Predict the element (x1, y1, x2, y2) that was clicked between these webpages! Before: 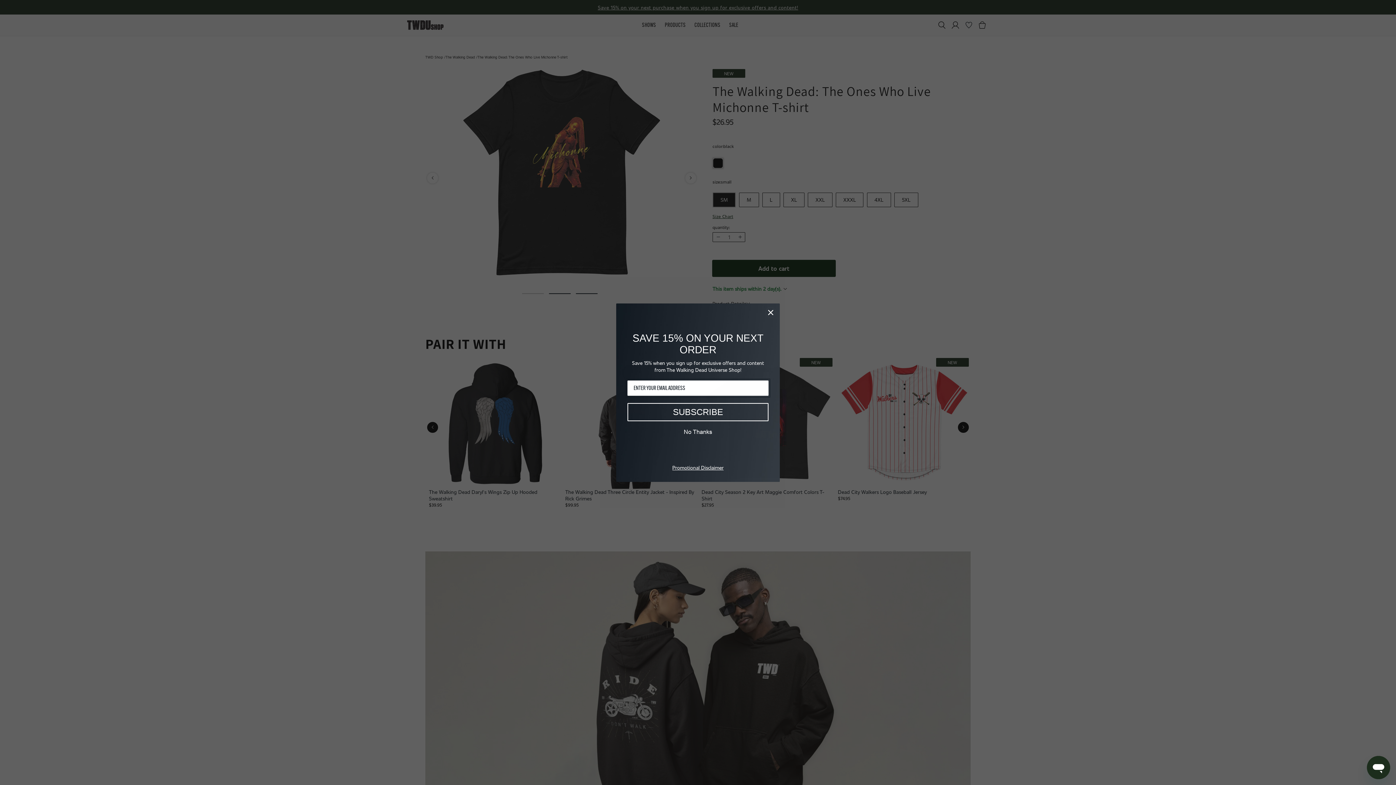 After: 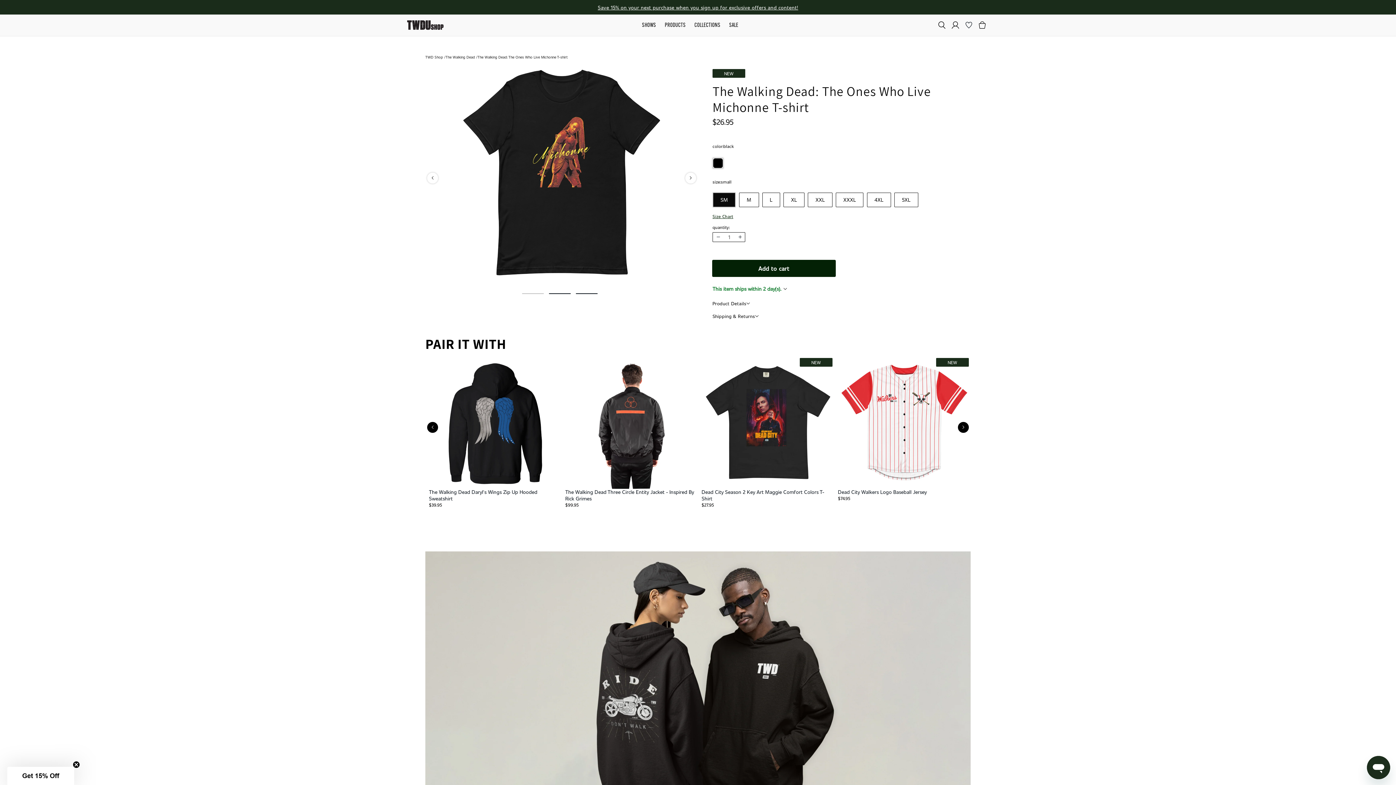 Action: label: Close dialog bbox: (765, 307, 776, 318)